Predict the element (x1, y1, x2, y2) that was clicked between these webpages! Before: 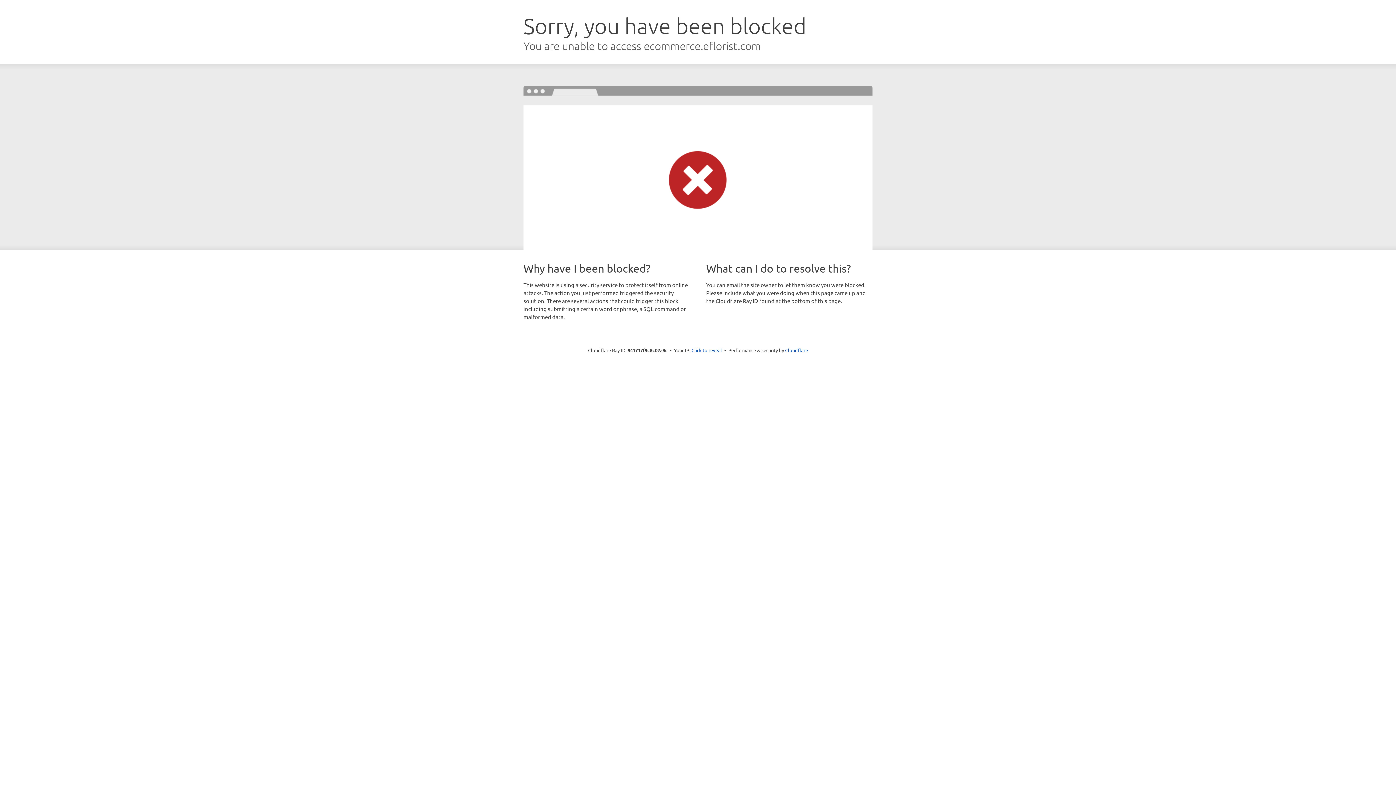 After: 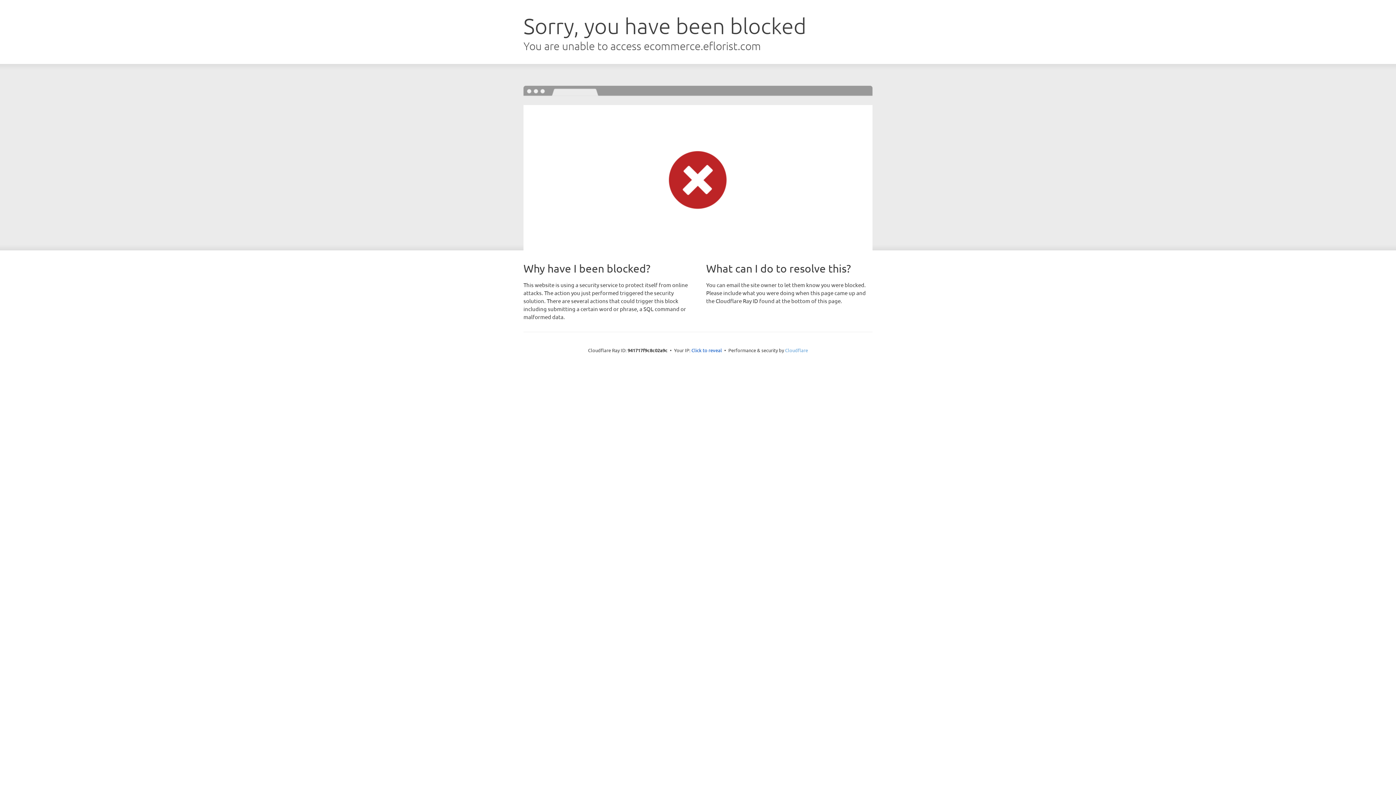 Action: bbox: (785, 347, 808, 353) label: Cloudflare